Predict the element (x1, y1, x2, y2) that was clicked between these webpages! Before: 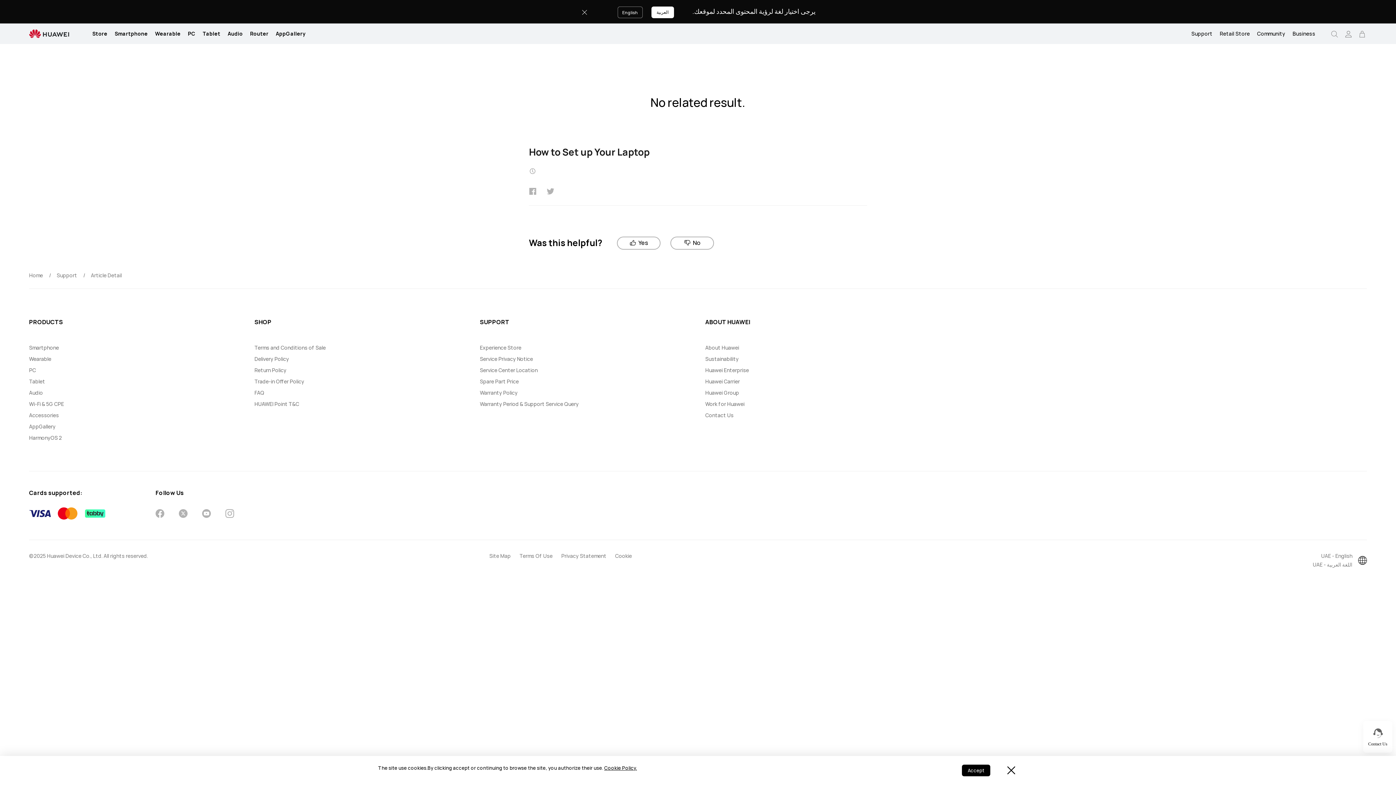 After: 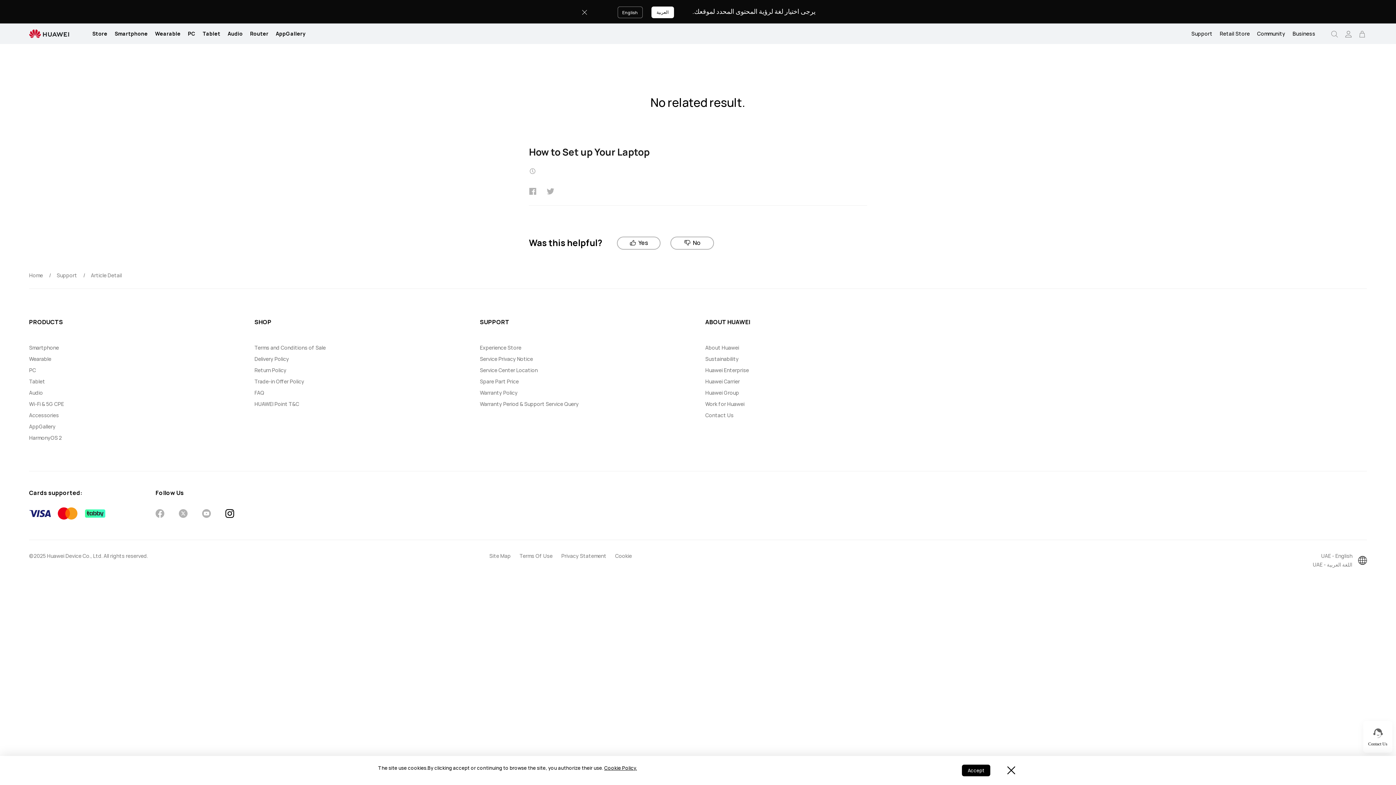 Action: bbox: (225, 509, 234, 520)